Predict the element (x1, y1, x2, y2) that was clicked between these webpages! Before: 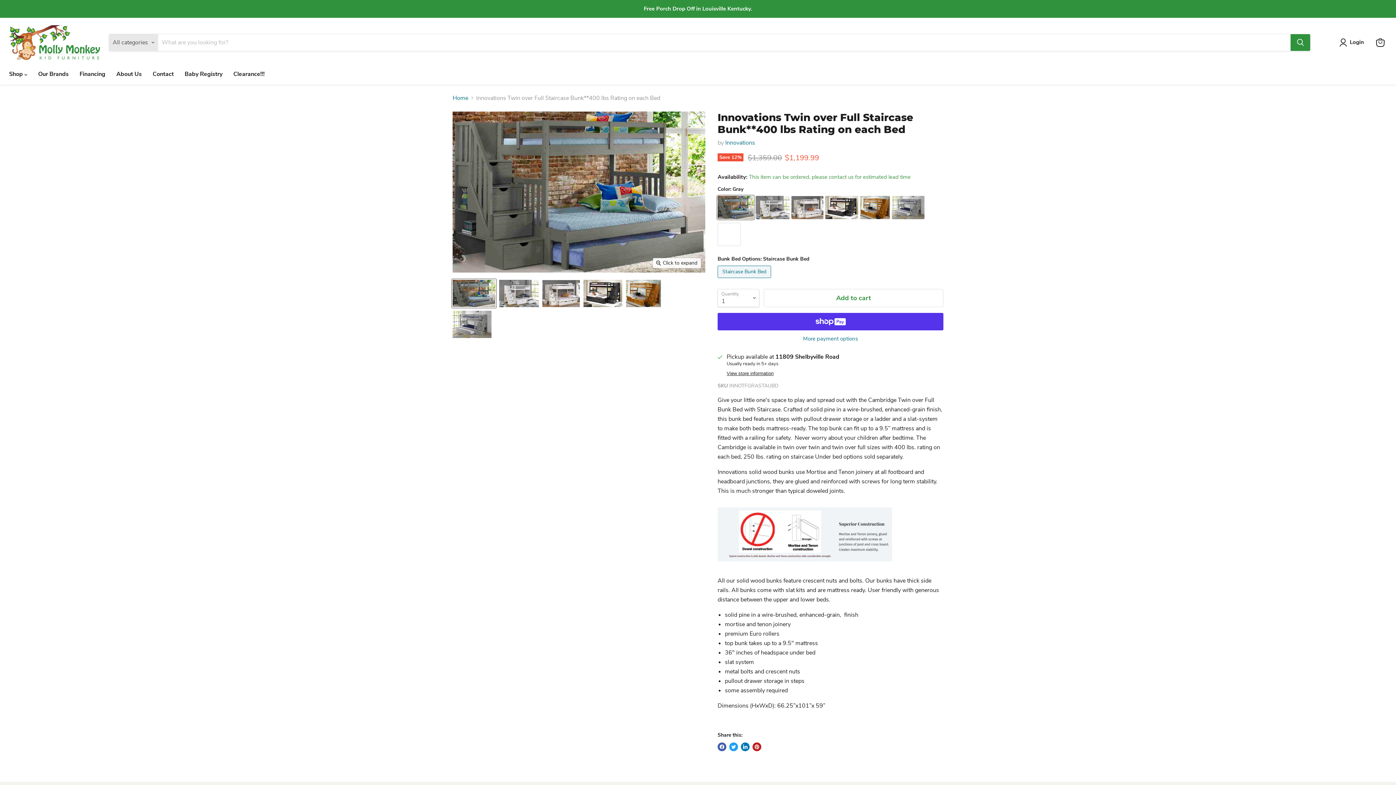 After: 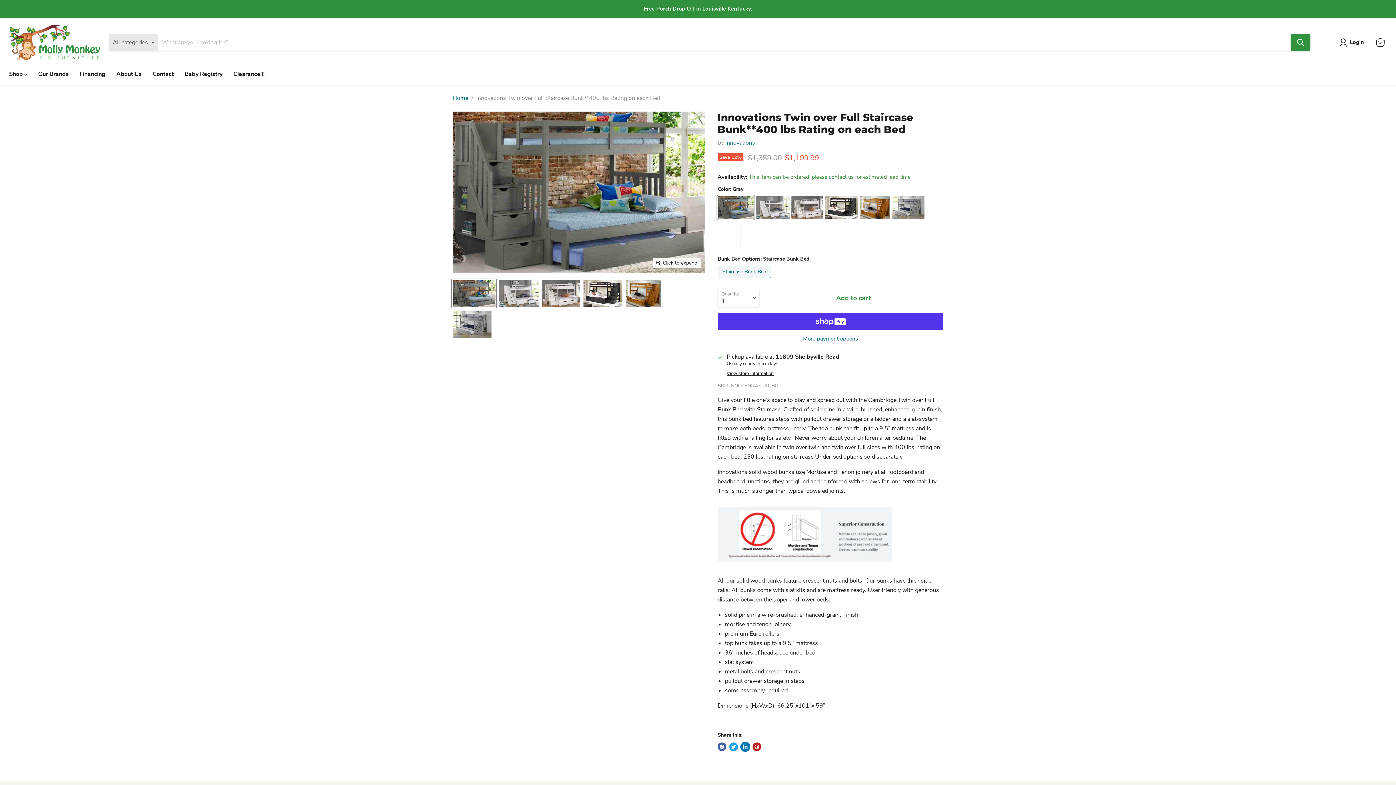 Action: bbox: (741, 742, 749, 751) label: Share on LinkedIn